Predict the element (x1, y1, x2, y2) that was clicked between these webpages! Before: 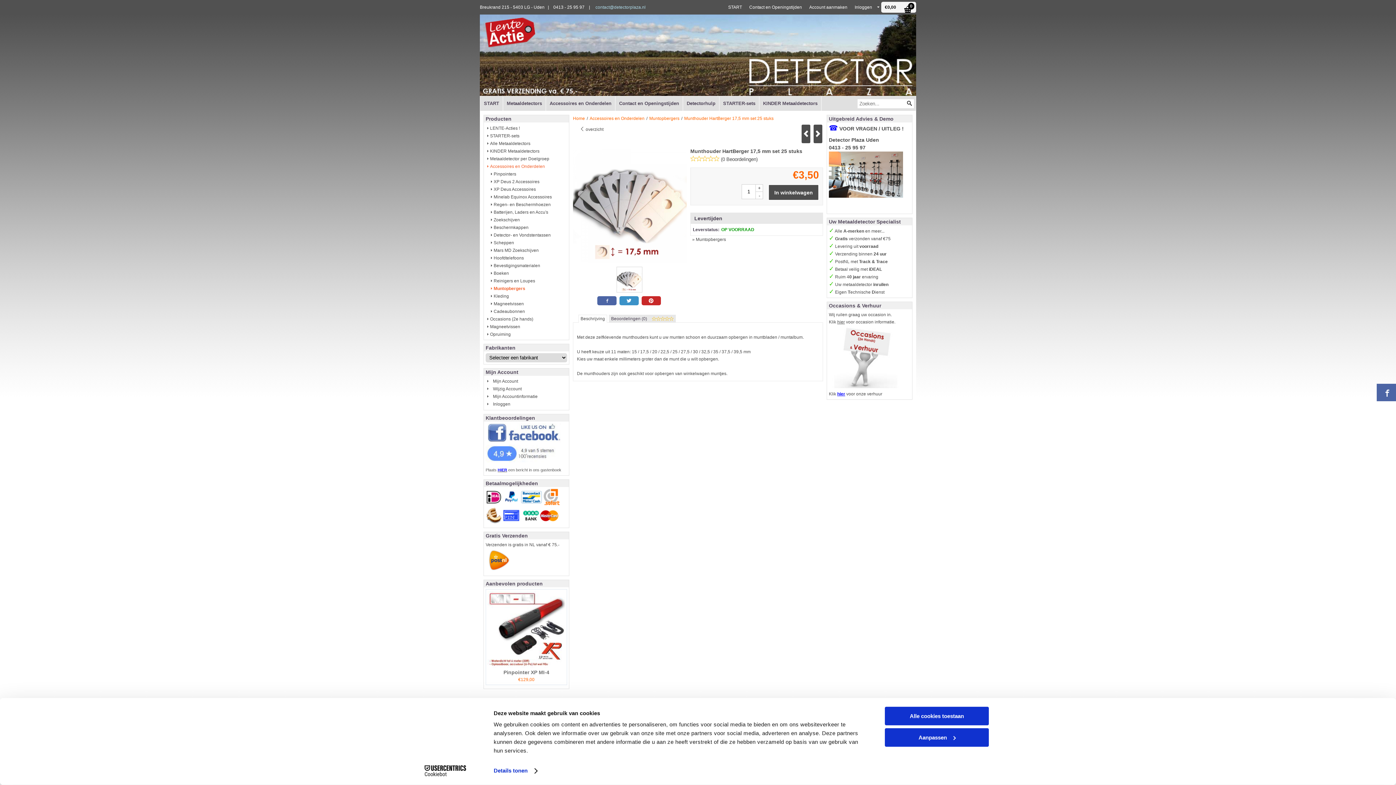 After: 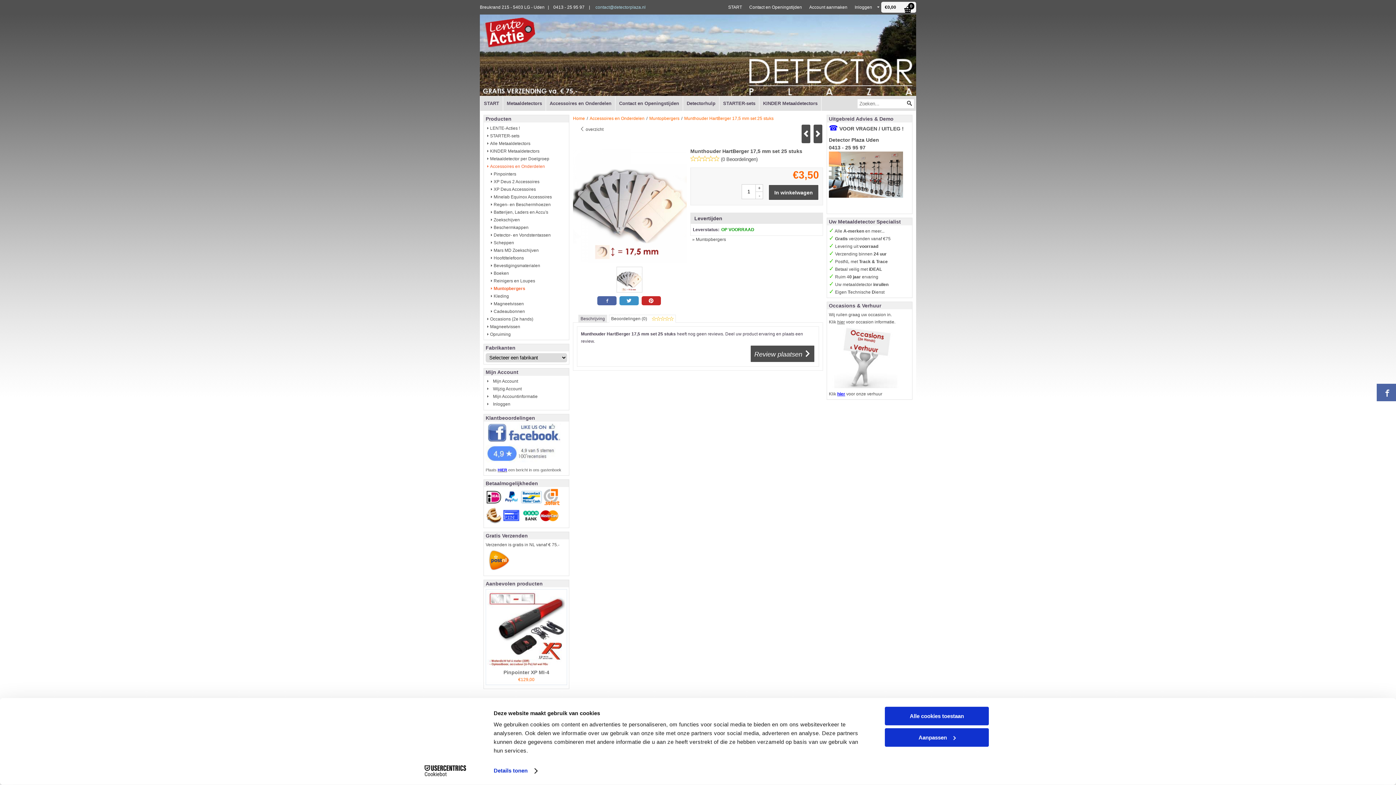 Action: label: Beoordelingen (0)  bbox: (609, 314, 675, 323)